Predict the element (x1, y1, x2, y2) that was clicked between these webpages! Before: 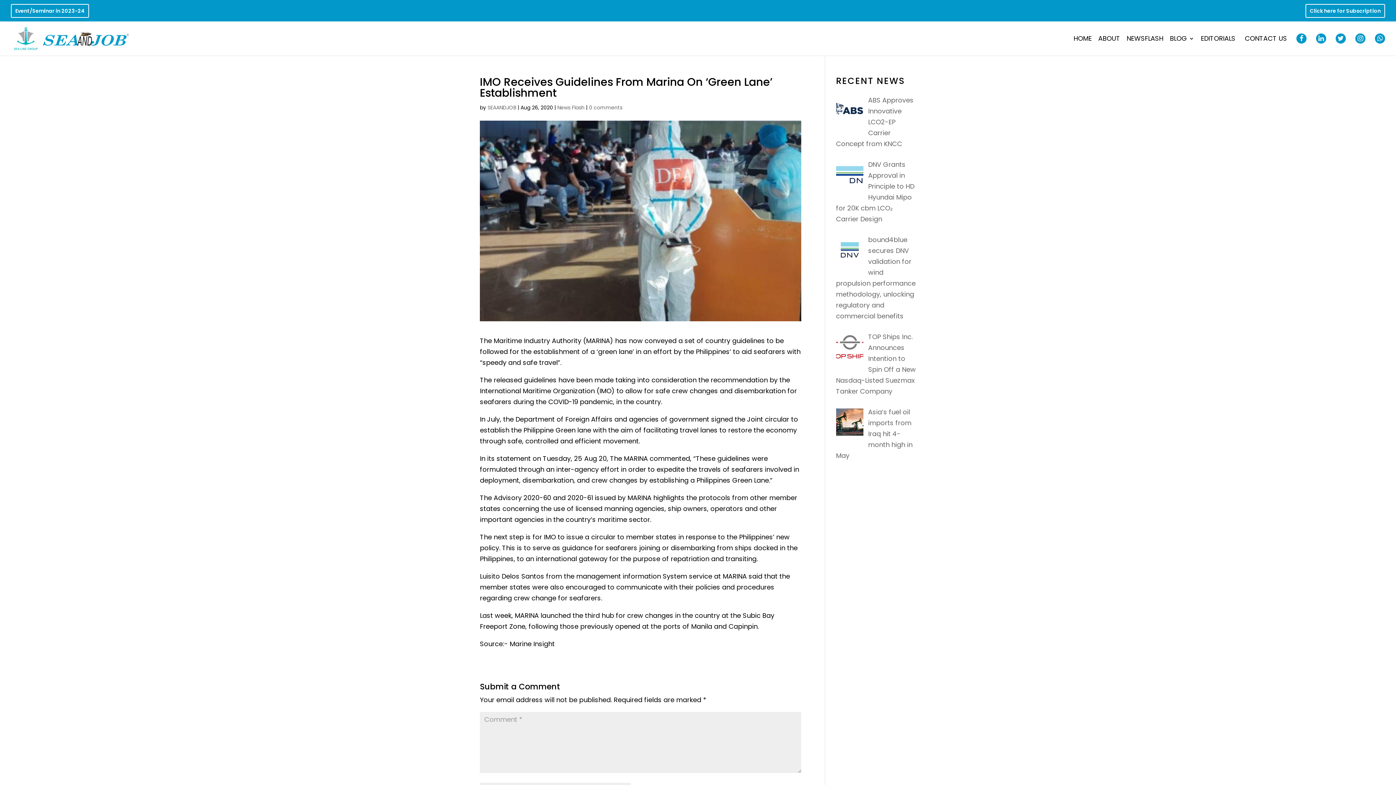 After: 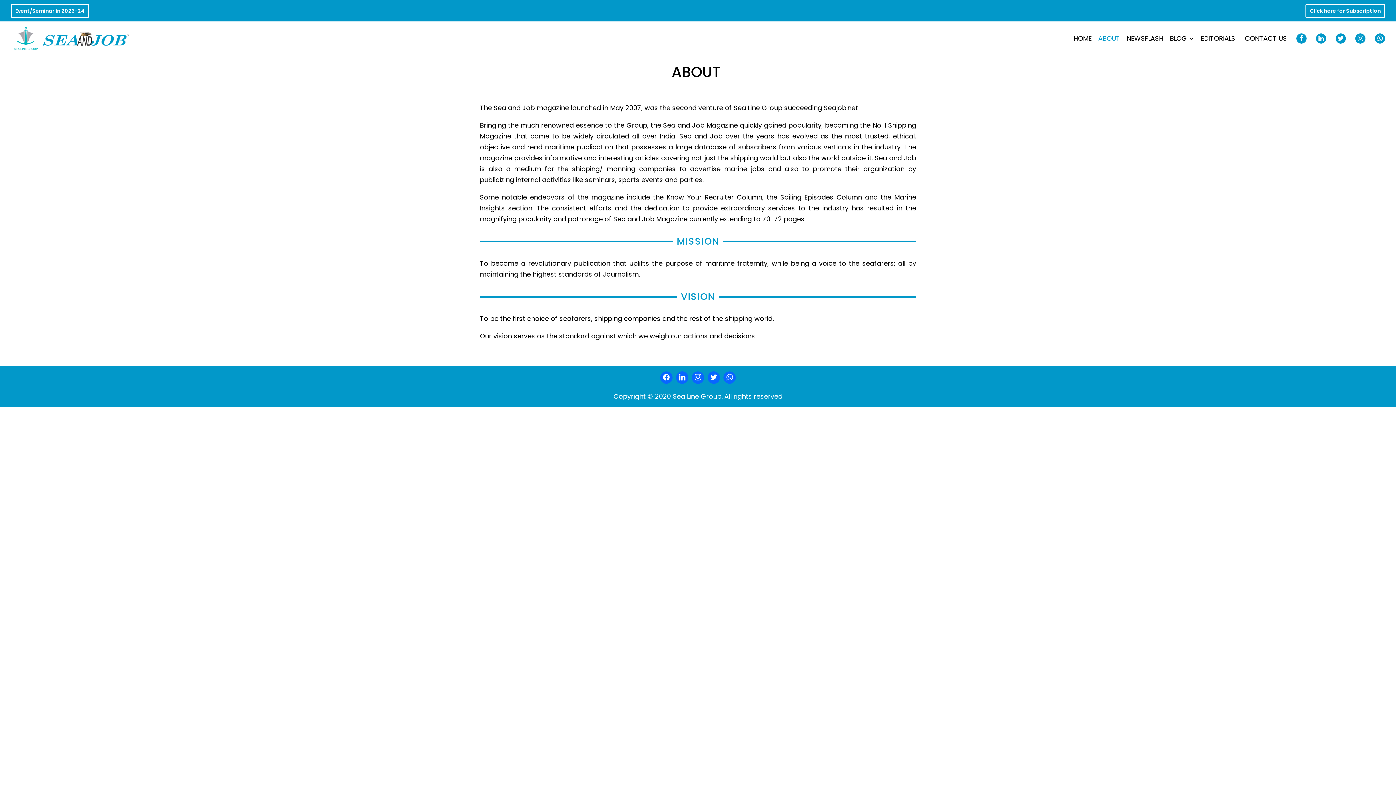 Action: bbox: (1098, 36, 1120, 53) label: ABOUT